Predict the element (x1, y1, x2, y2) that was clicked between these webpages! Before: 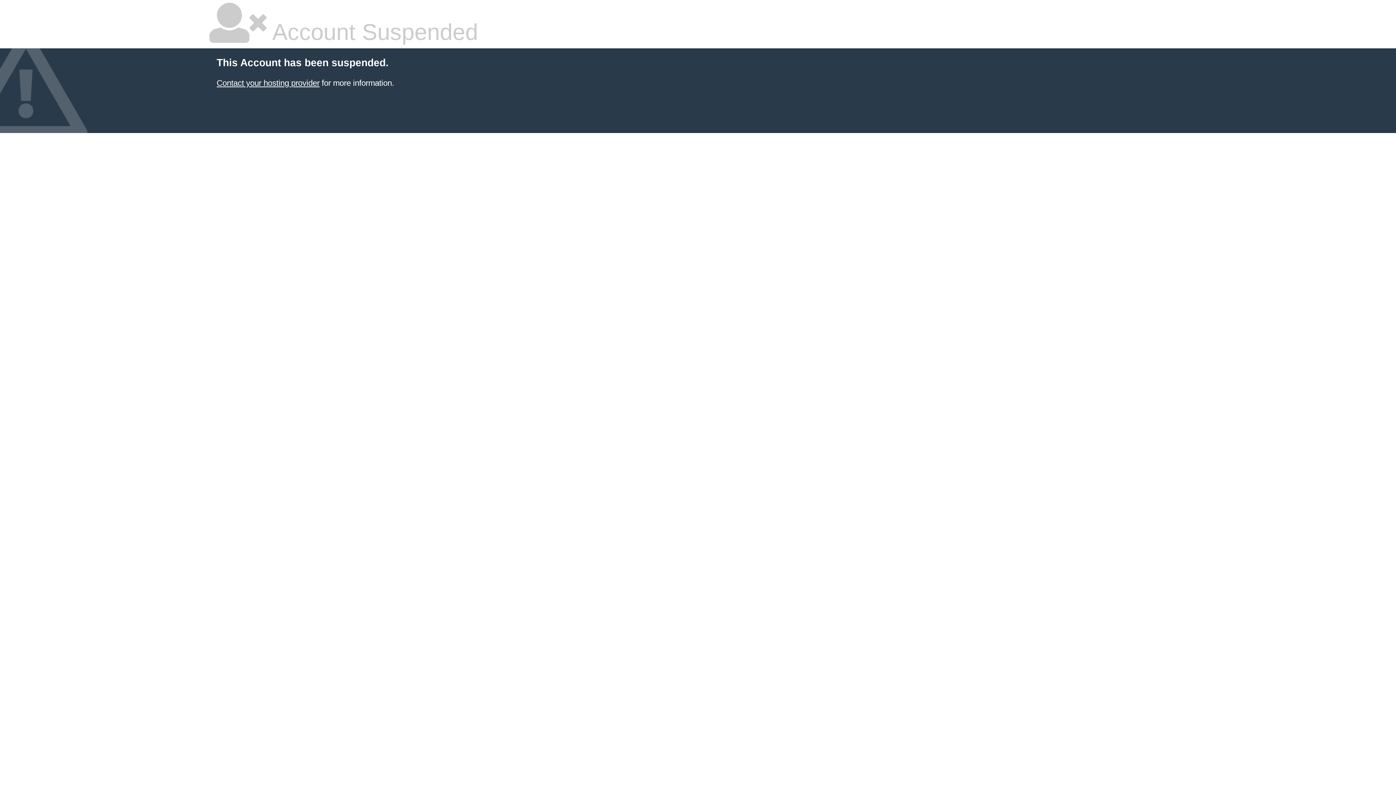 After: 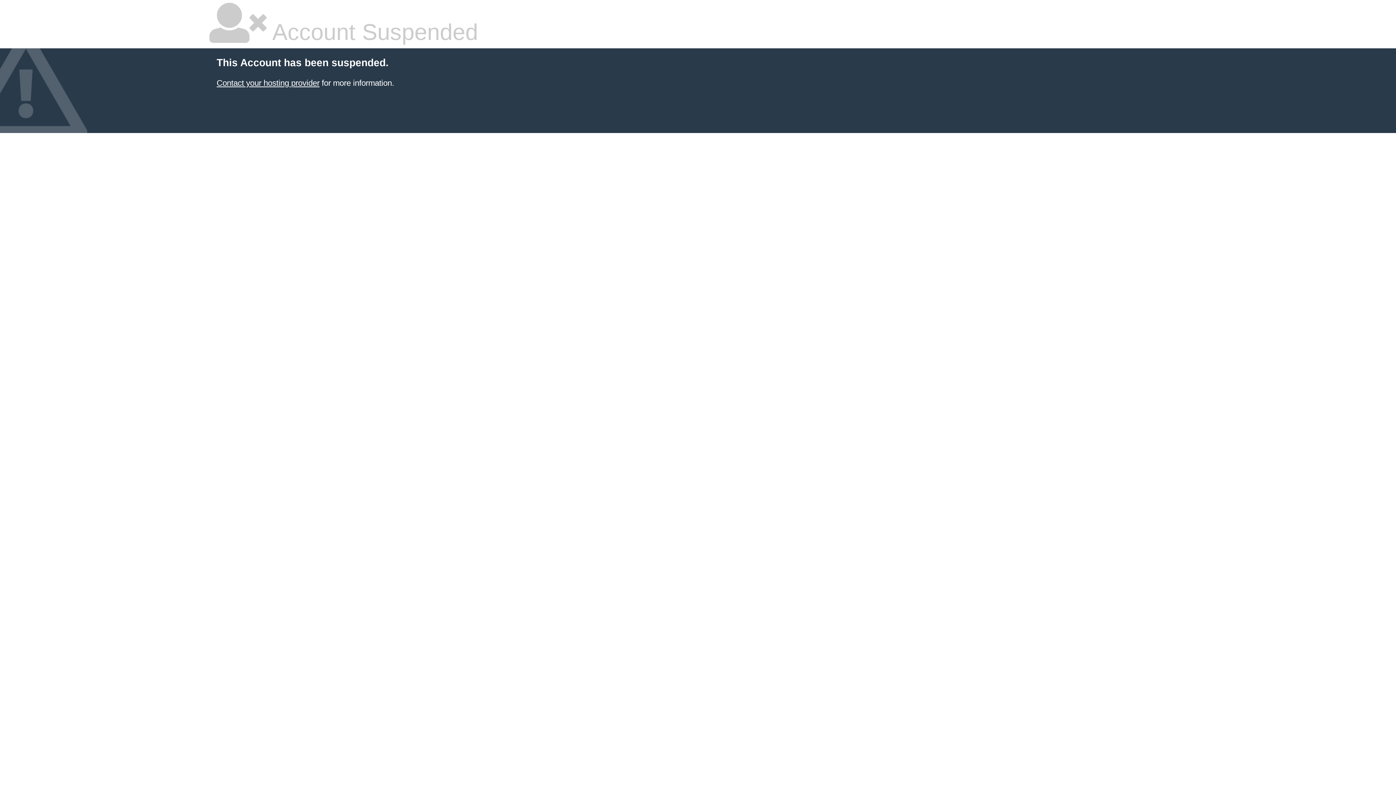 Action: bbox: (216, 78, 319, 87) label: Contact your hosting provider